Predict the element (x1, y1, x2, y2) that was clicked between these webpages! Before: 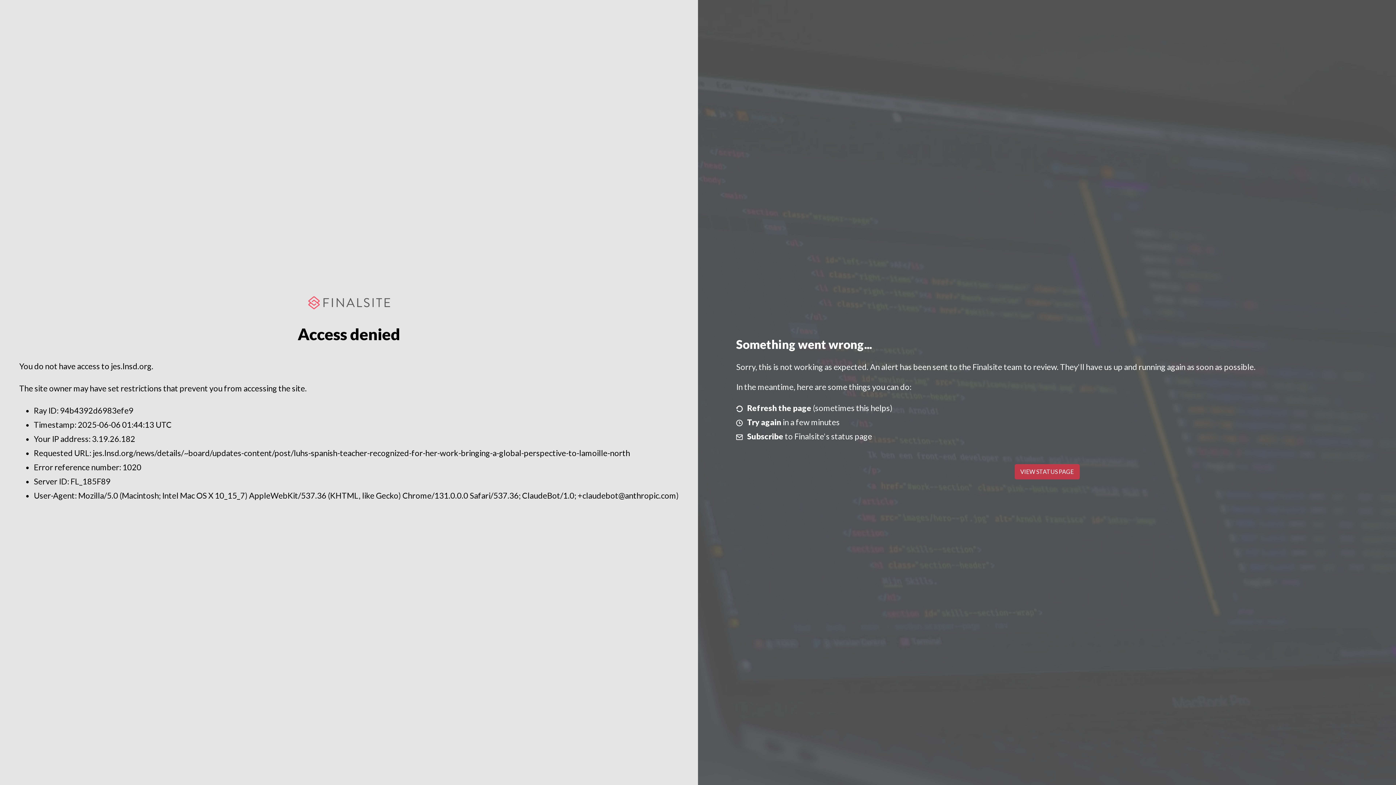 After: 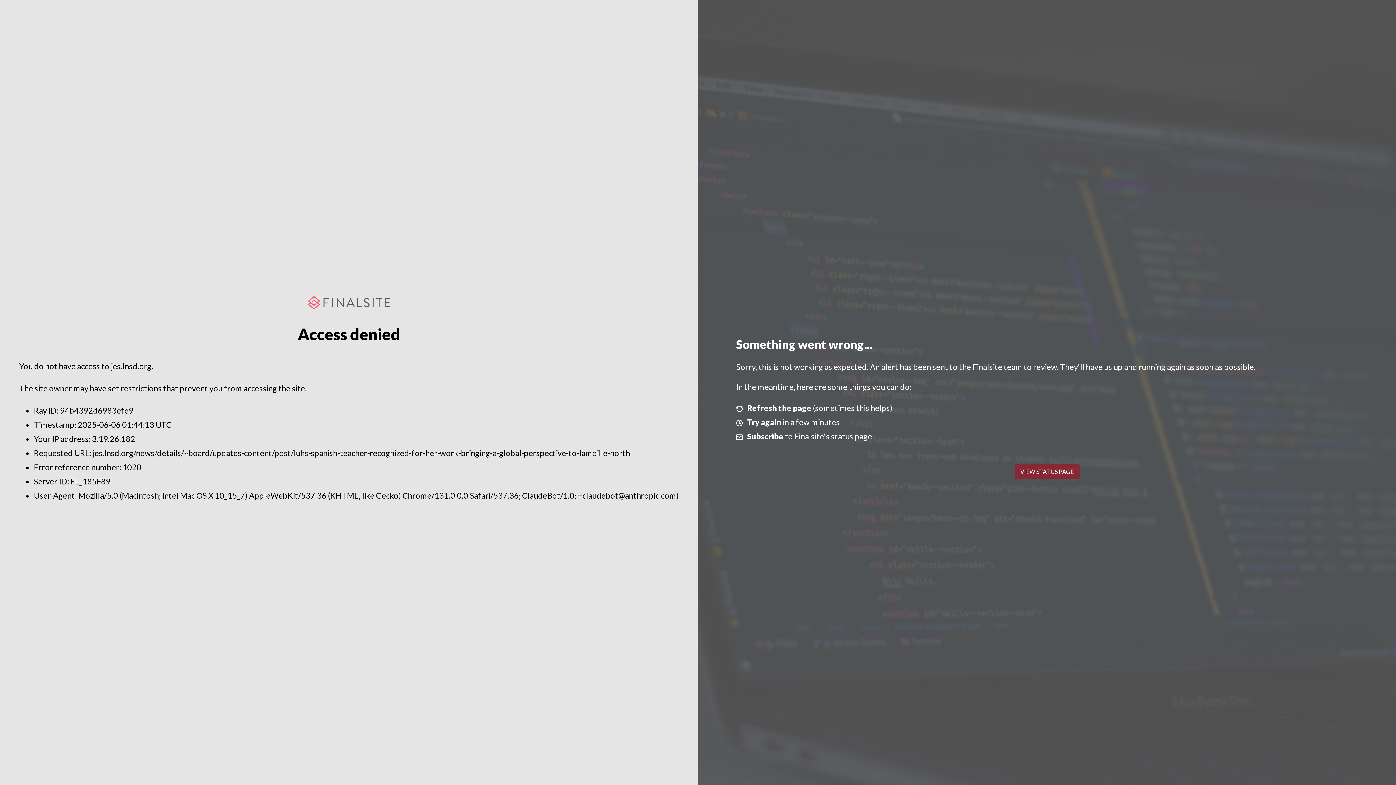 Action: label: VIEW STATUS PAGE bbox: (1014, 464, 1079, 479)